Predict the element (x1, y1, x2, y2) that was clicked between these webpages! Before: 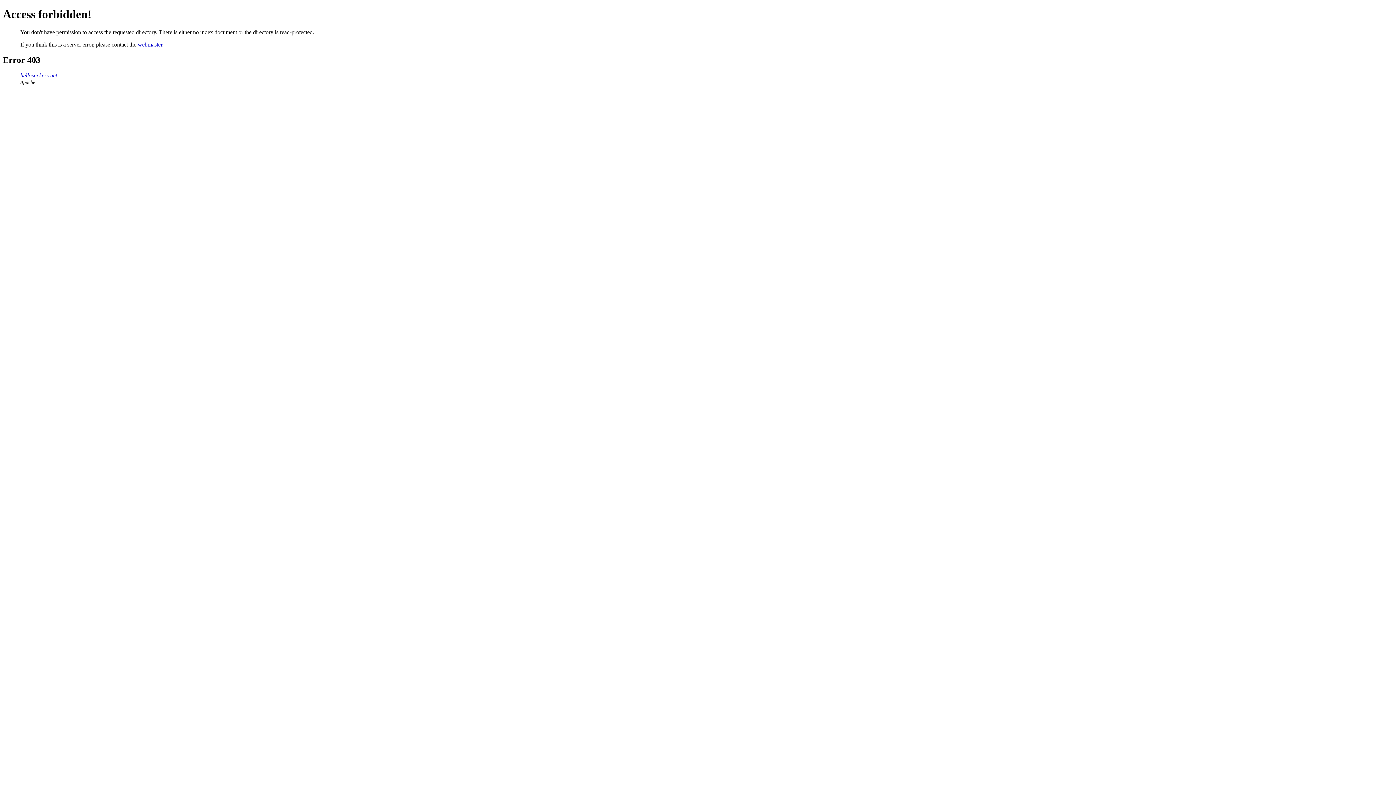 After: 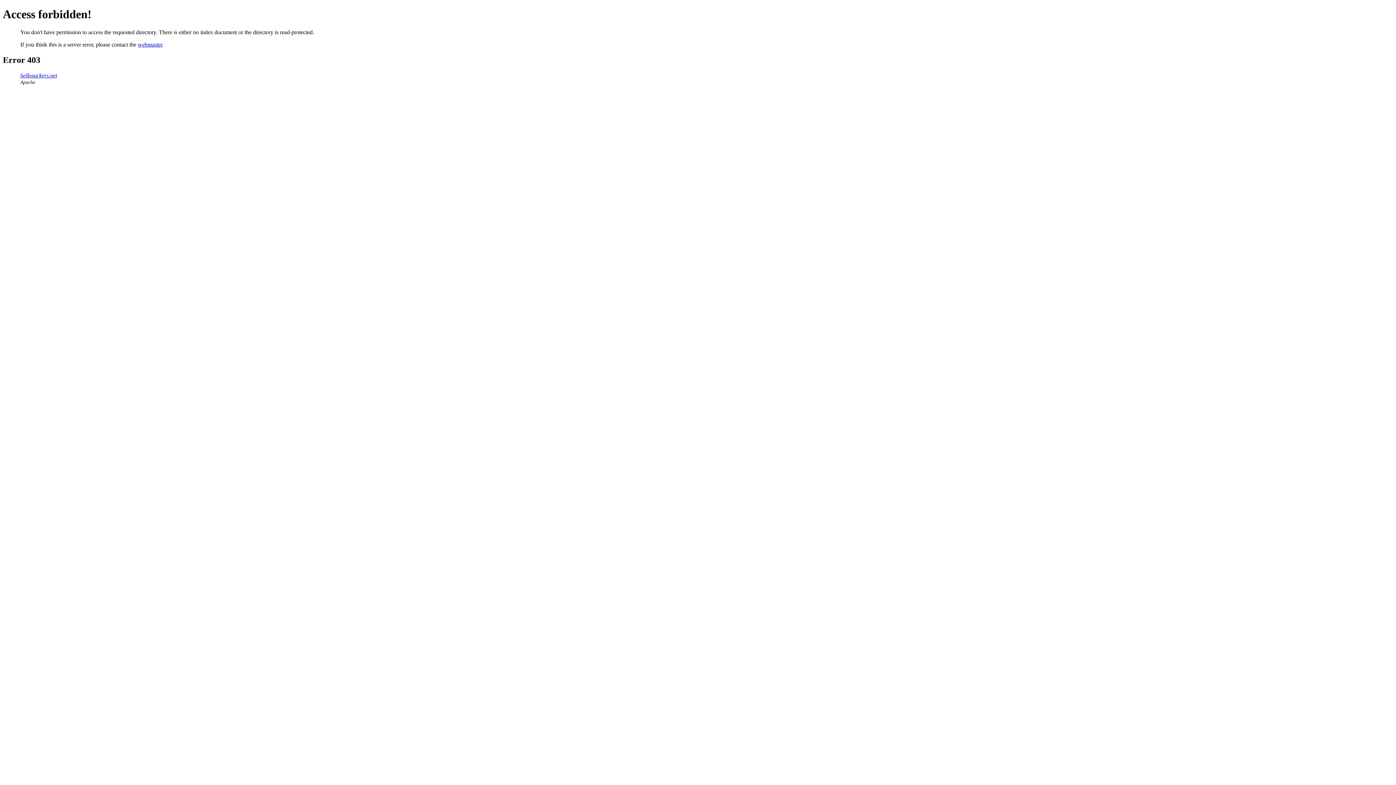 Action: bbox: (137, 41, 162, 47) label: webmaster